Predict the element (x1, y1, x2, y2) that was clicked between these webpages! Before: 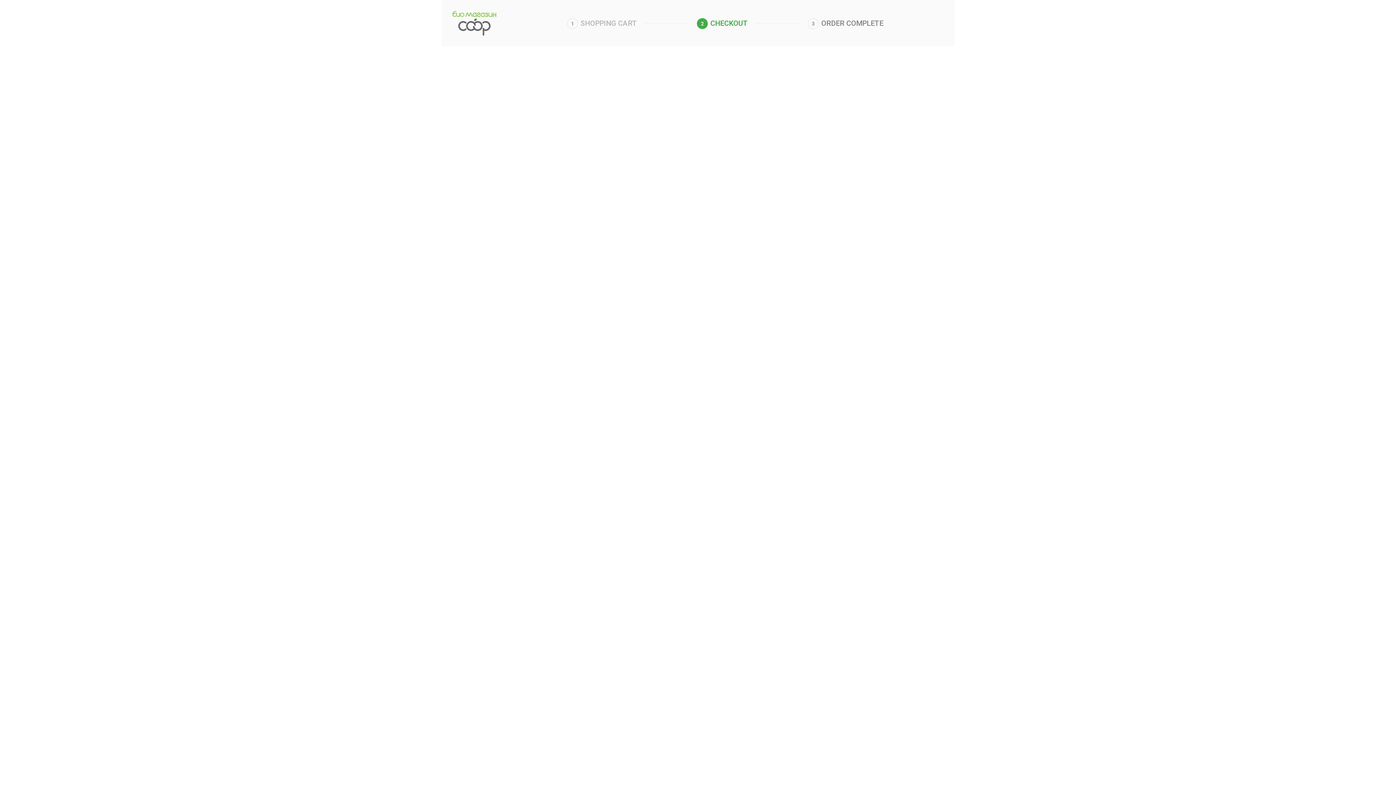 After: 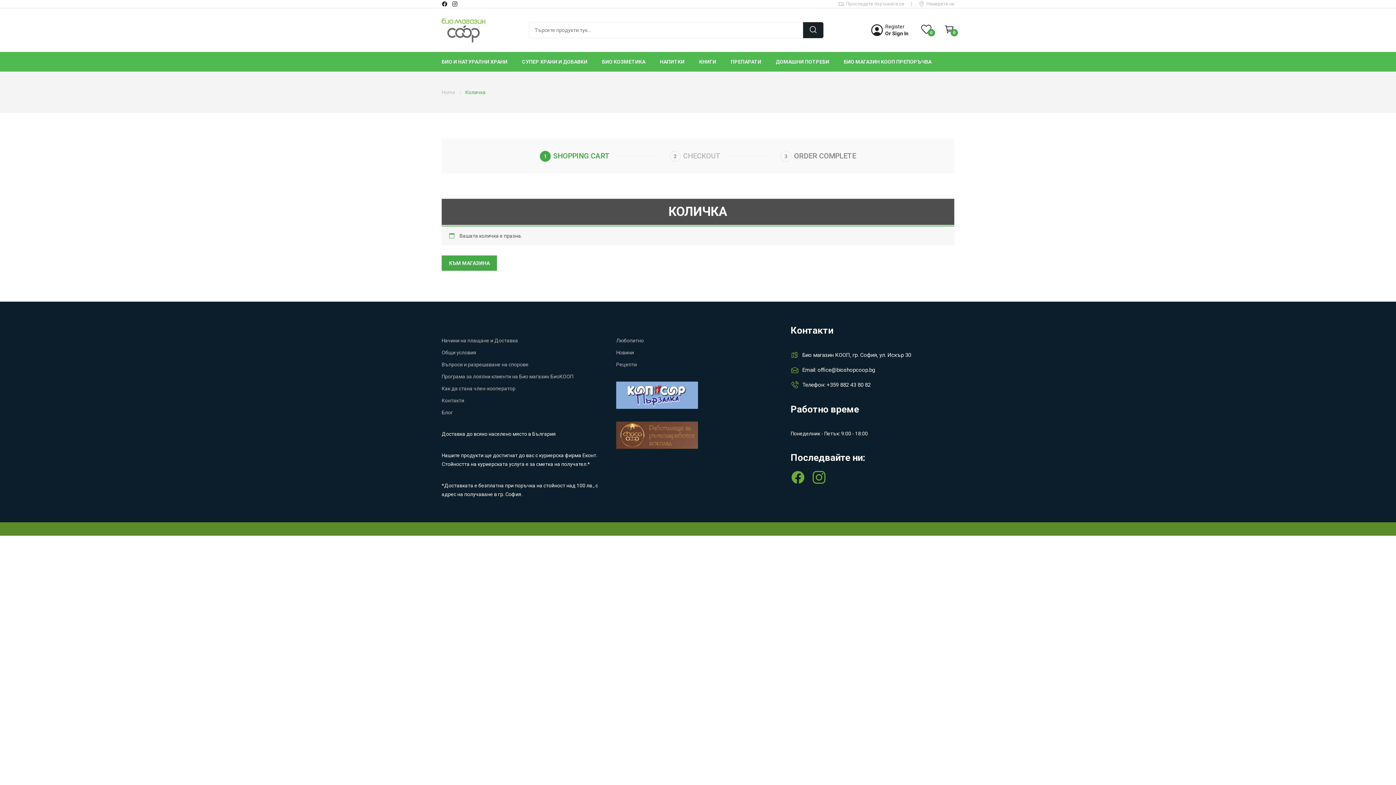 Action: label: SHOPPING CART bbox: (580, 17, 637, 29)